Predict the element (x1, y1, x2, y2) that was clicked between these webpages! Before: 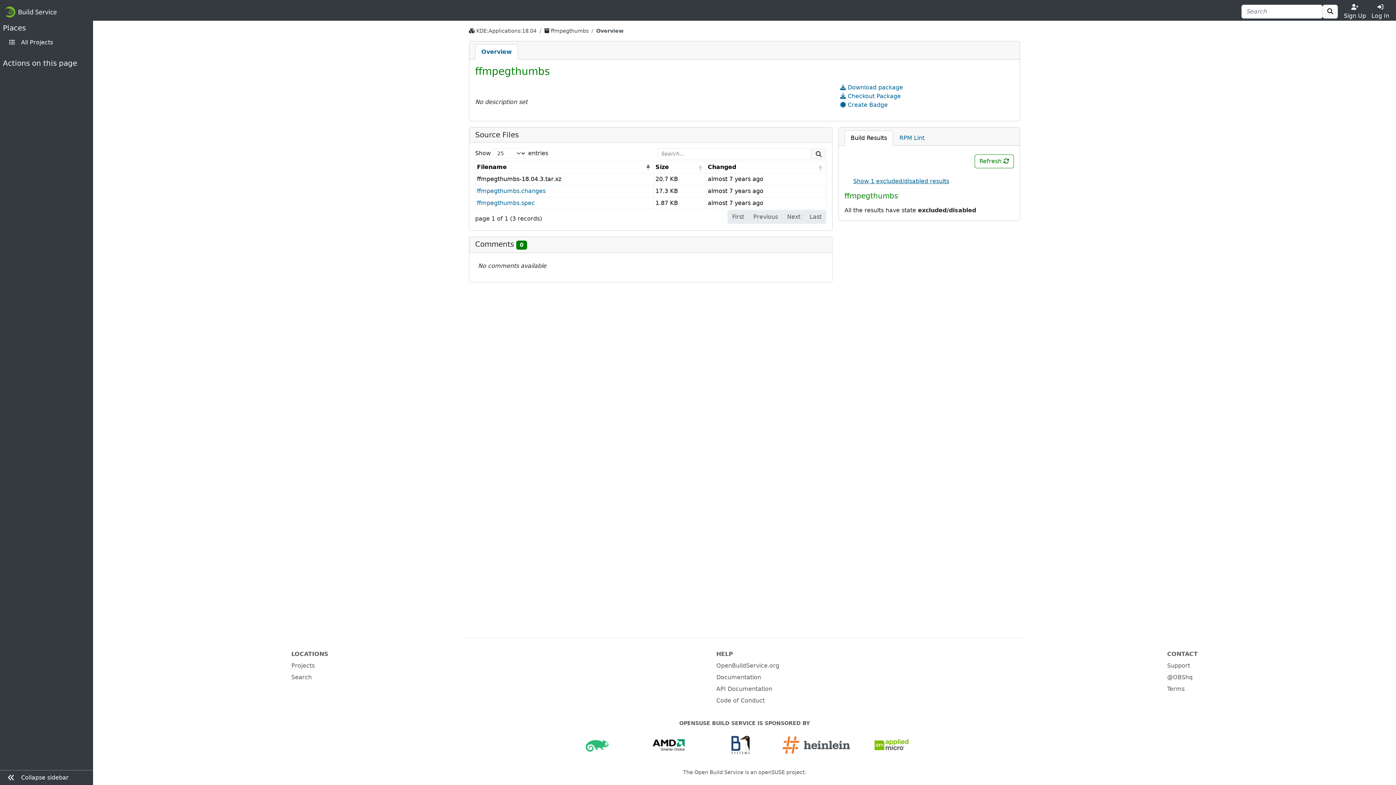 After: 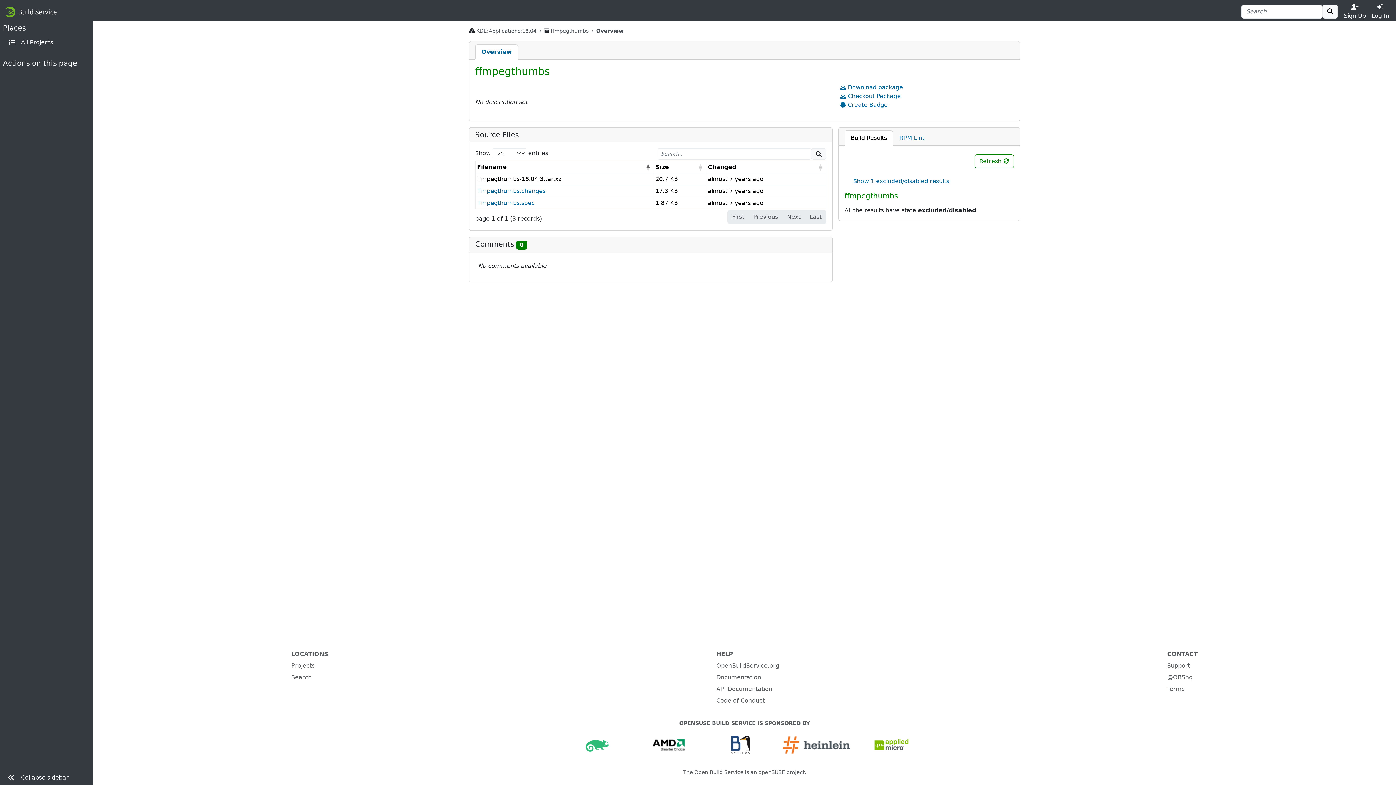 Action: bbox: (844, 130, 893, 145) label: Build Results